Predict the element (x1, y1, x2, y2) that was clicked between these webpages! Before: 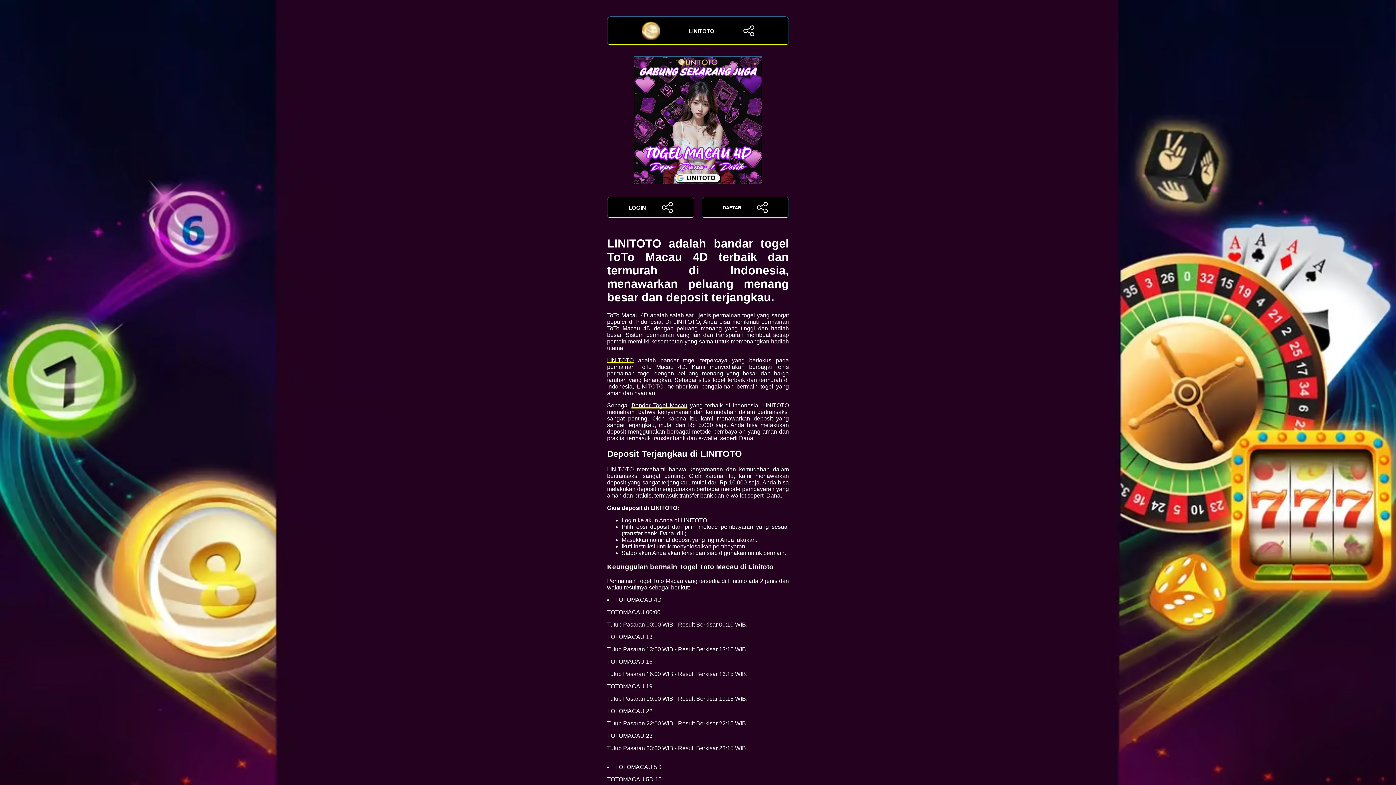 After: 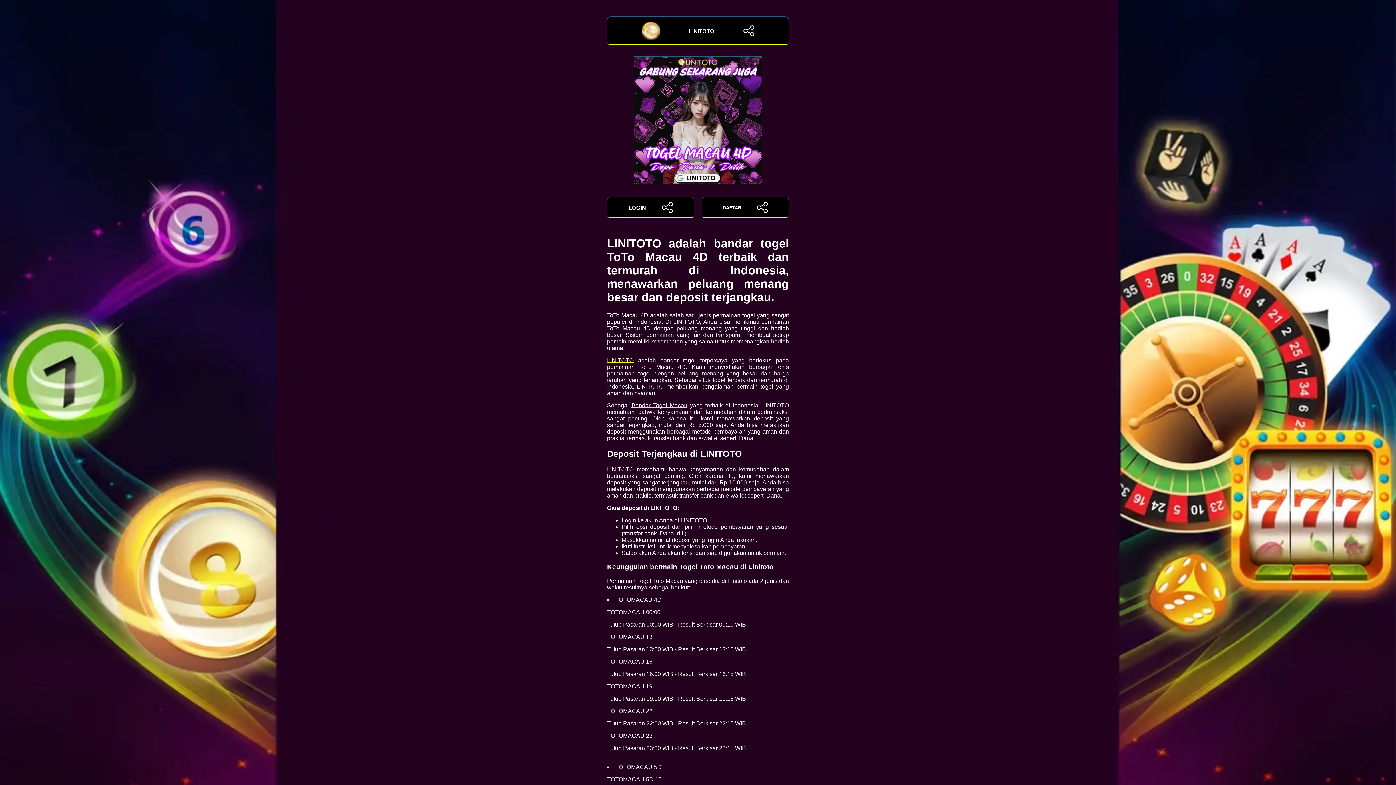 Action: bbox: (631, 402, 687, 408) label: Bandar Togel Macau